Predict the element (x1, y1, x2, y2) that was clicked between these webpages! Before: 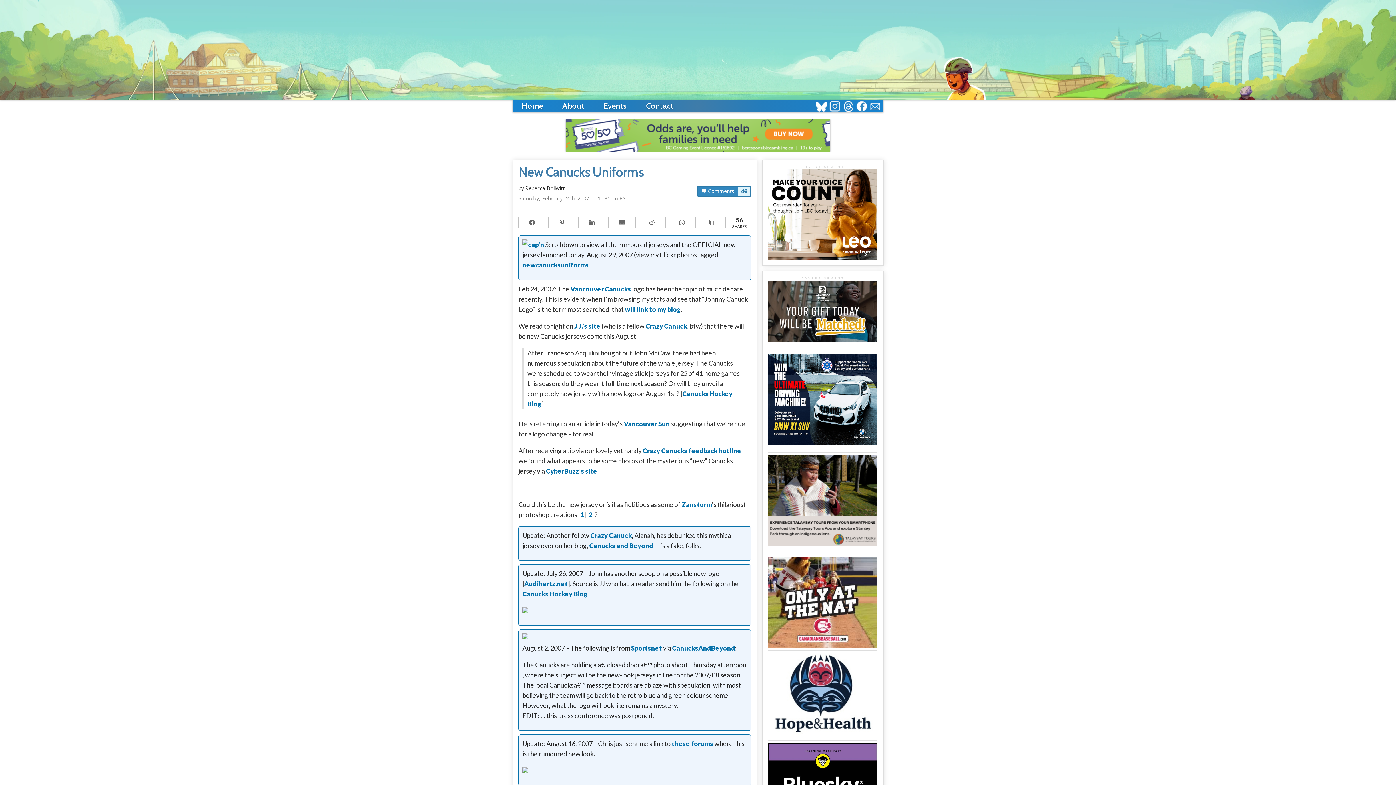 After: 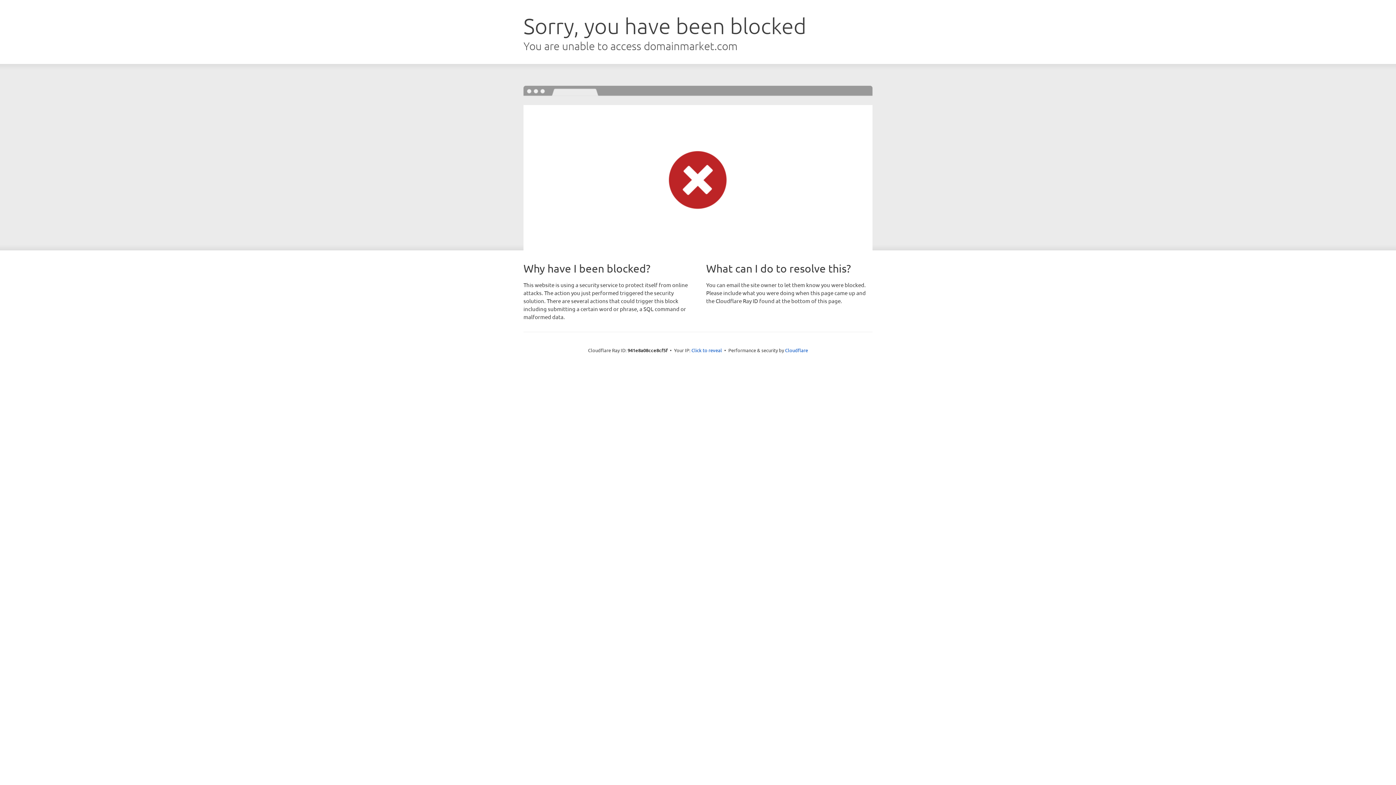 Action: bbox: (642, 446, 741, 454) label: Crazy Canucks feedback hotline